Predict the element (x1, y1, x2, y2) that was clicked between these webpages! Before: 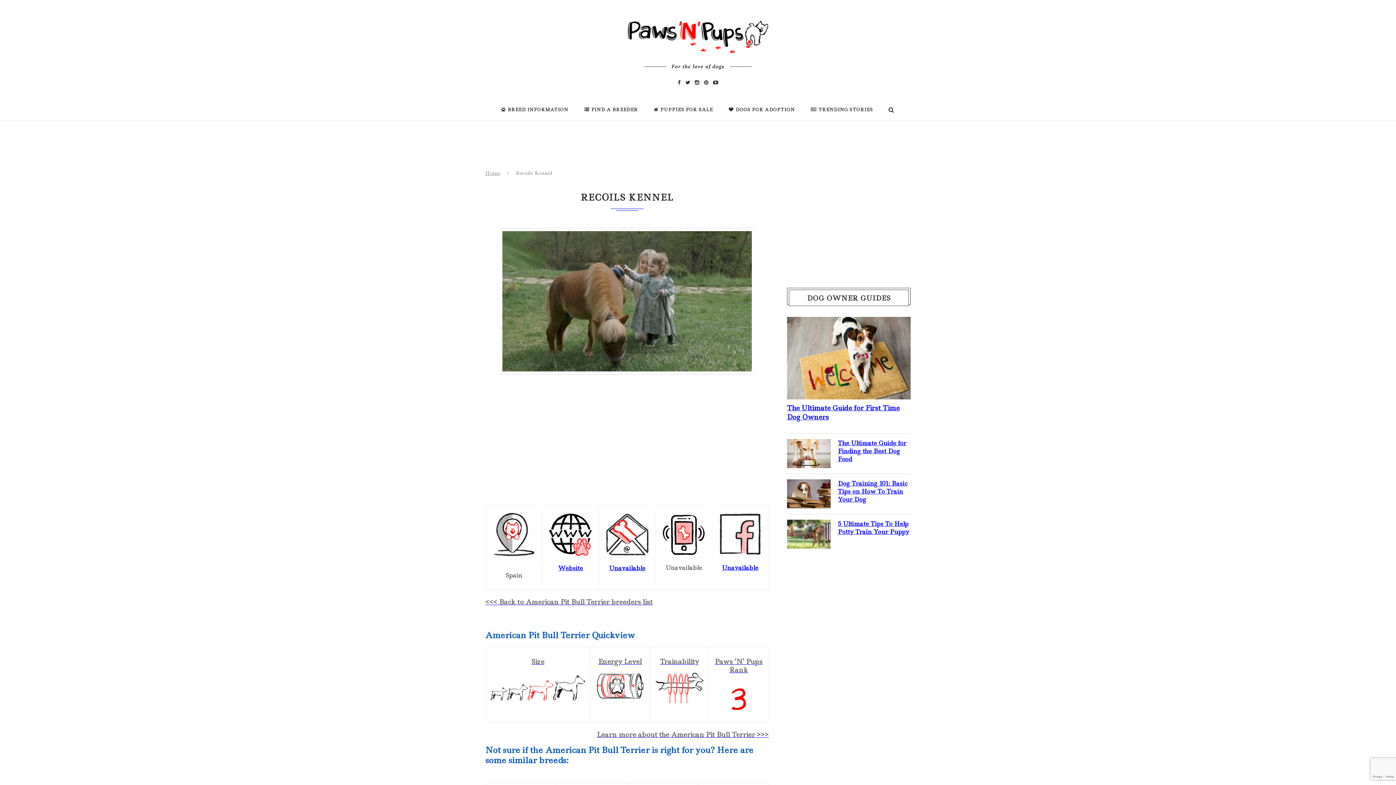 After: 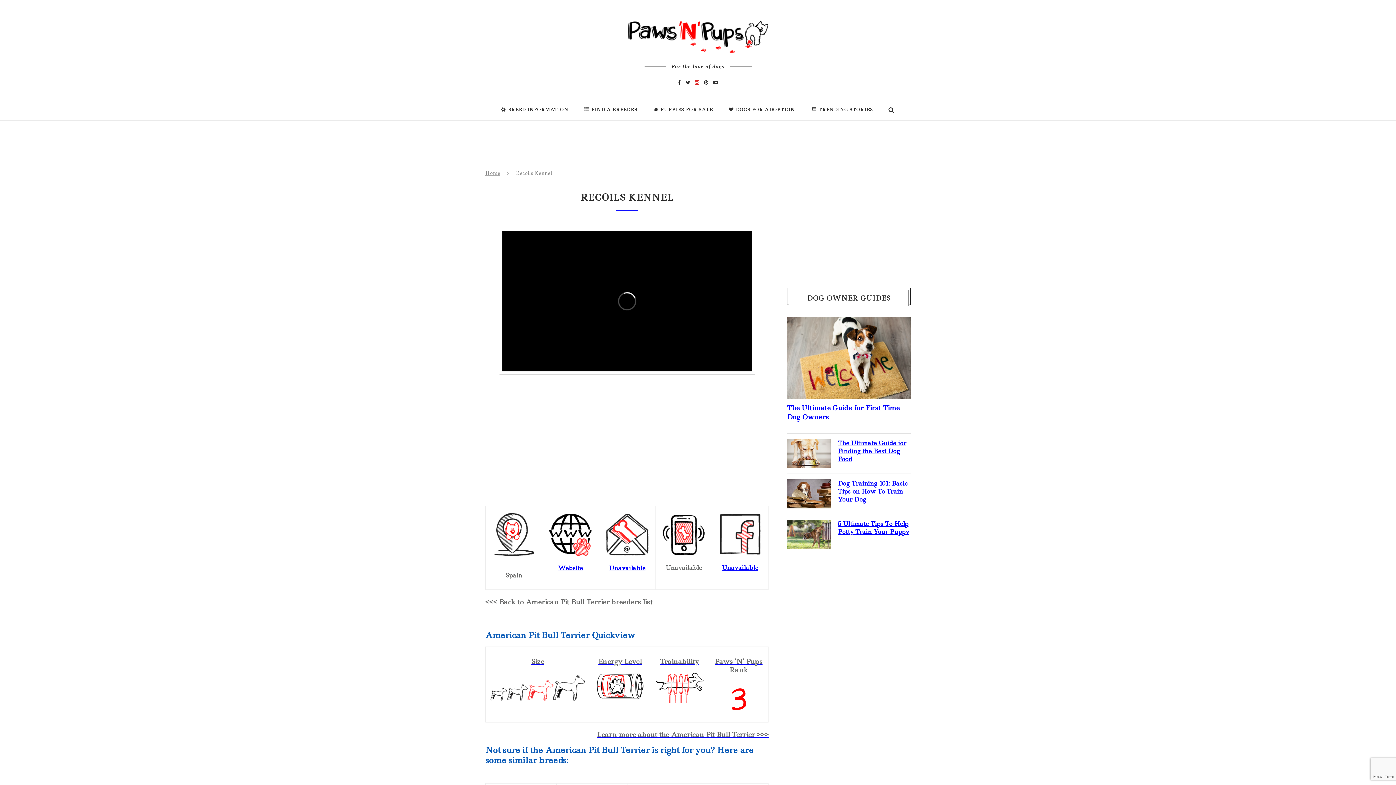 Action: bbox: (695, 77, 699, 86)